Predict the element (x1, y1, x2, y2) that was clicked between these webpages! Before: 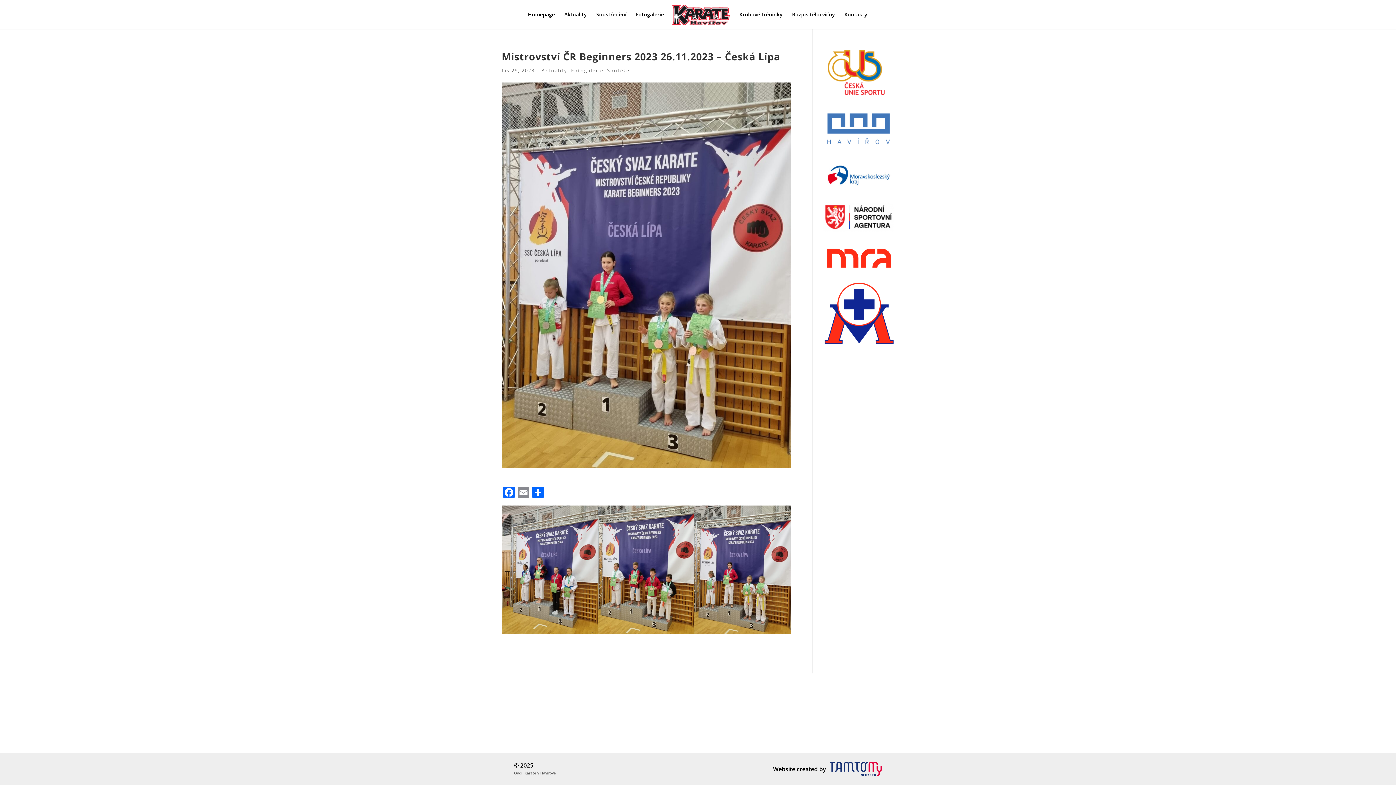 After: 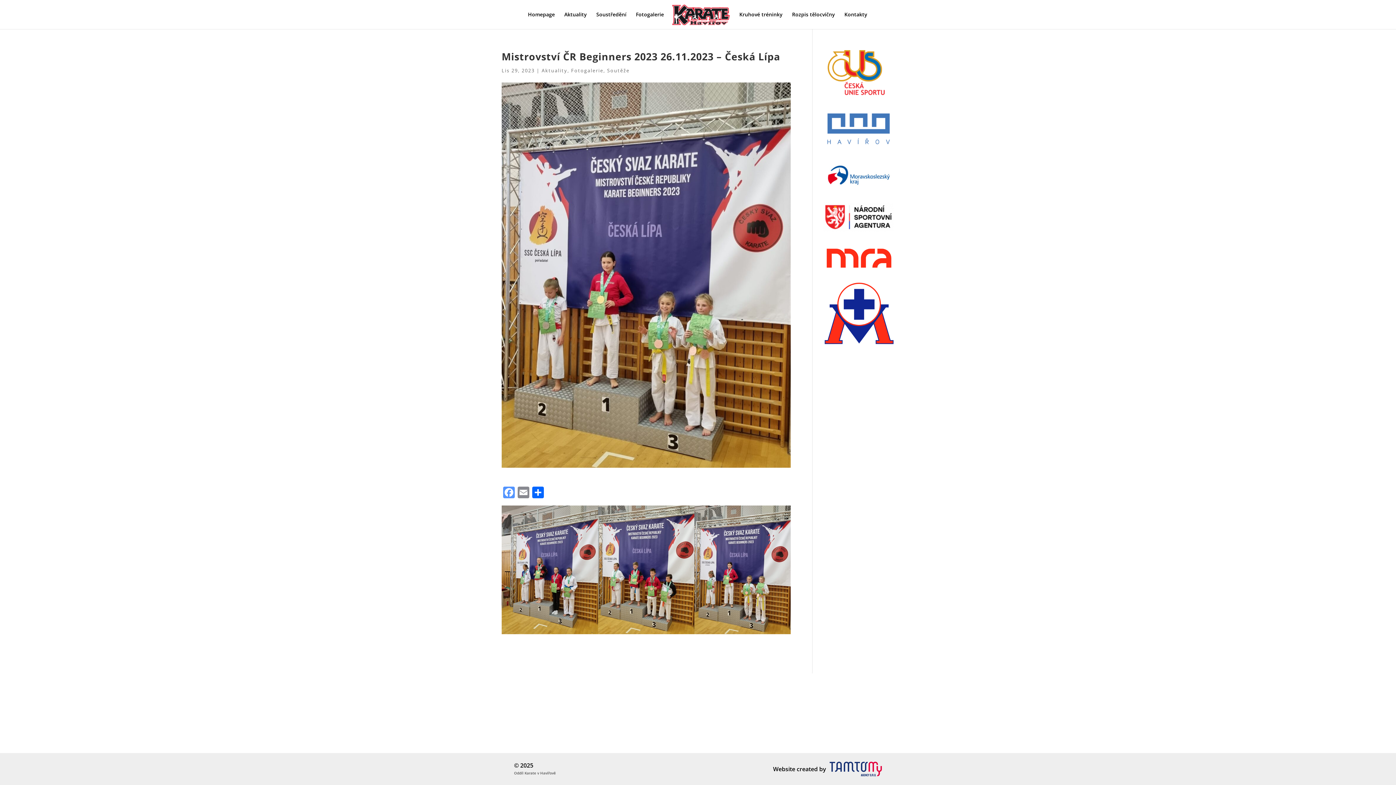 Action: bbox: (501, 487, 516, 500) label: Facebook